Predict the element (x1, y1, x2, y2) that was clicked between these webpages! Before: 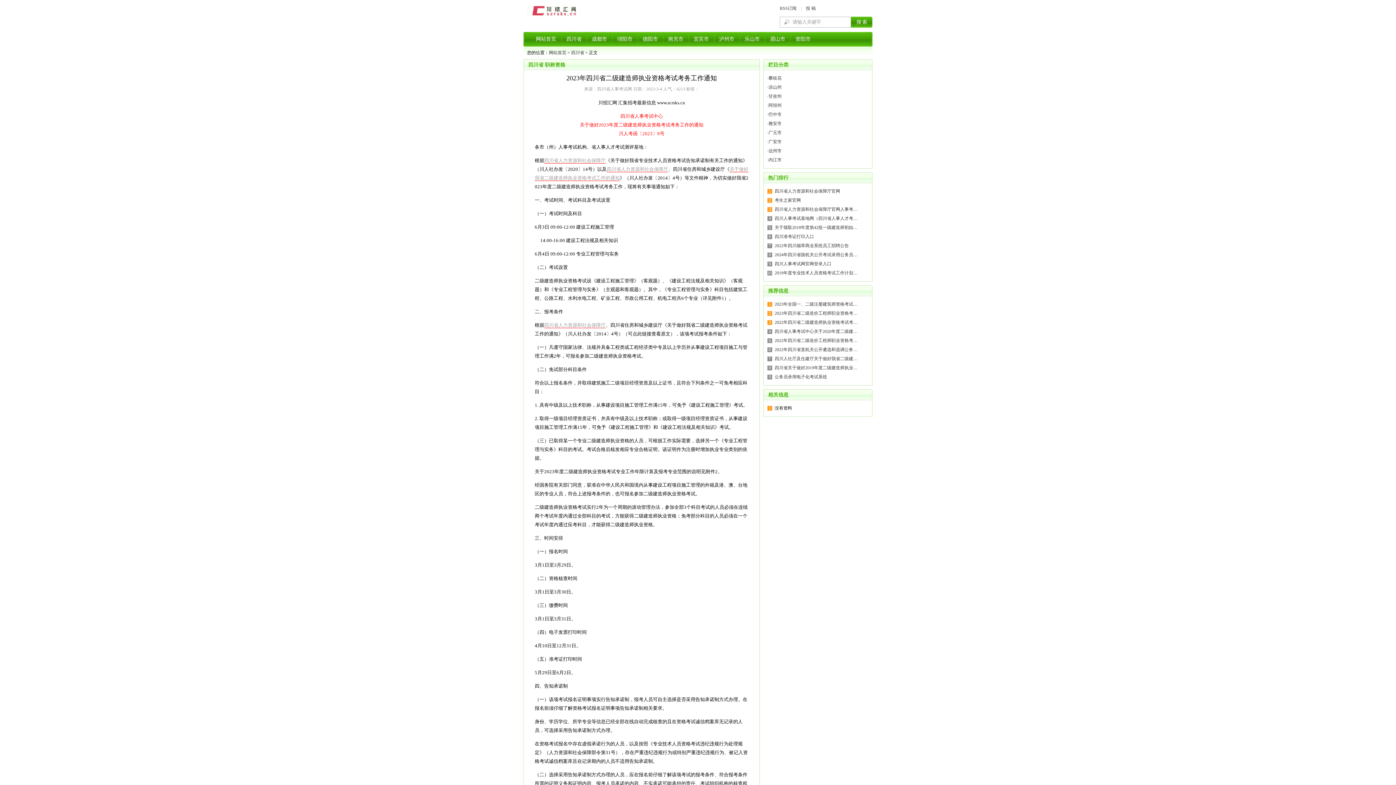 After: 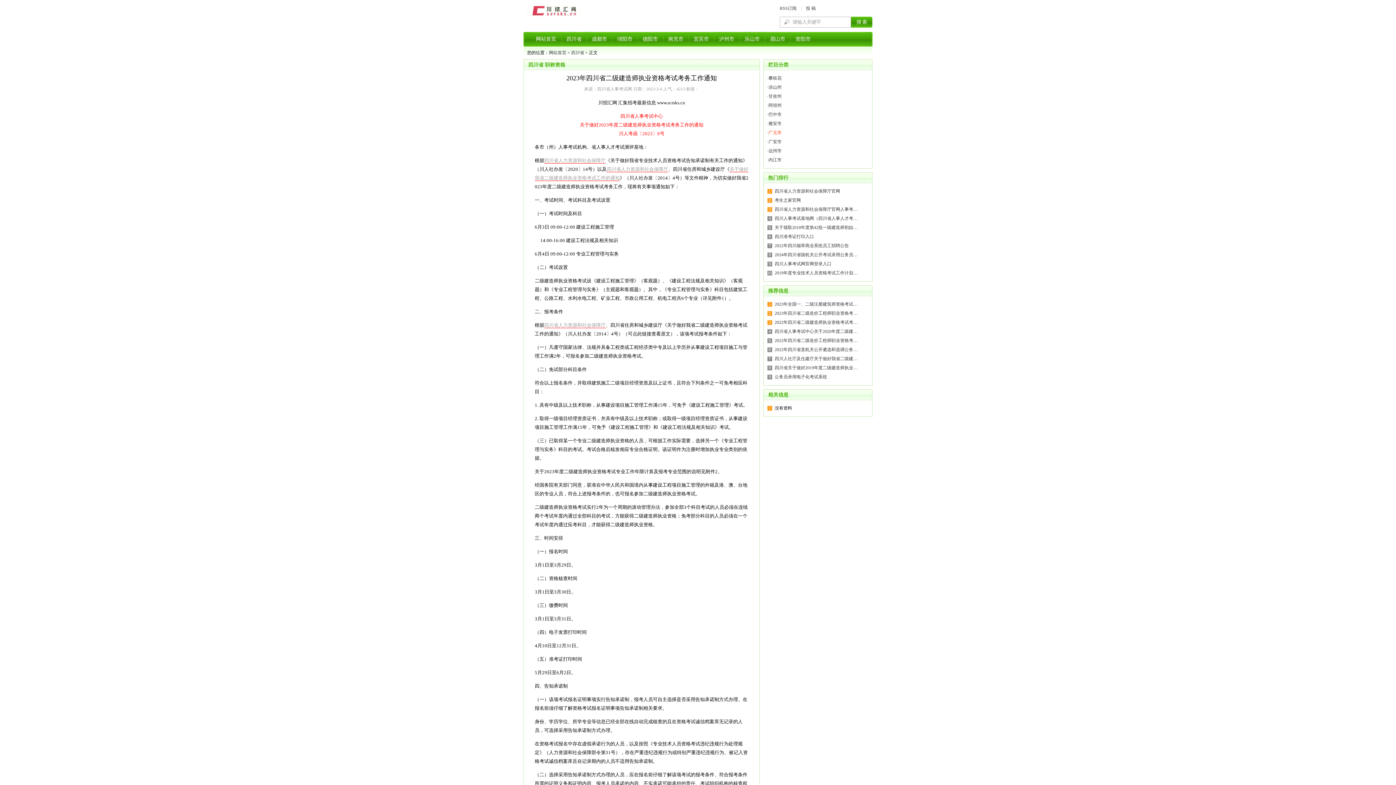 Action: bbox: (768, 130, 781, 135) label: 广元市